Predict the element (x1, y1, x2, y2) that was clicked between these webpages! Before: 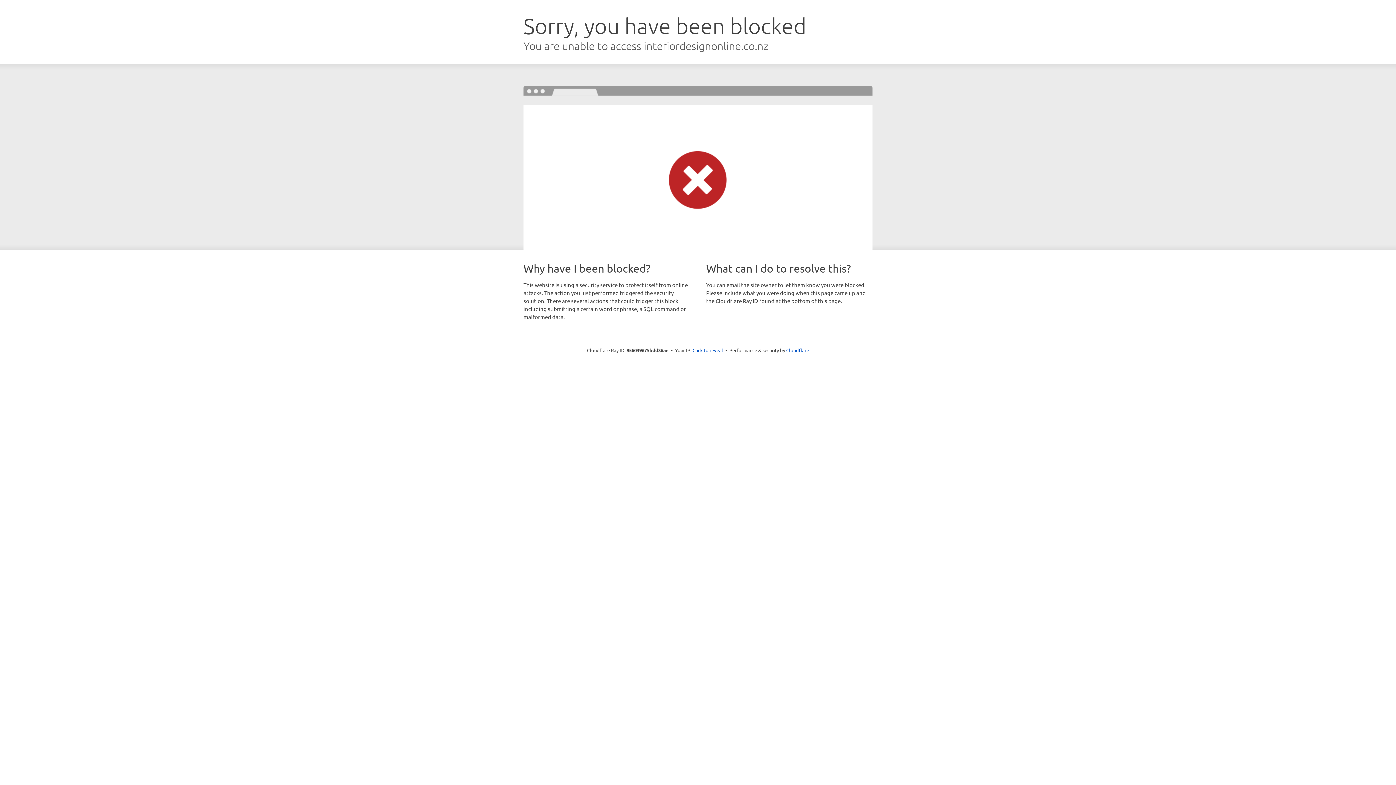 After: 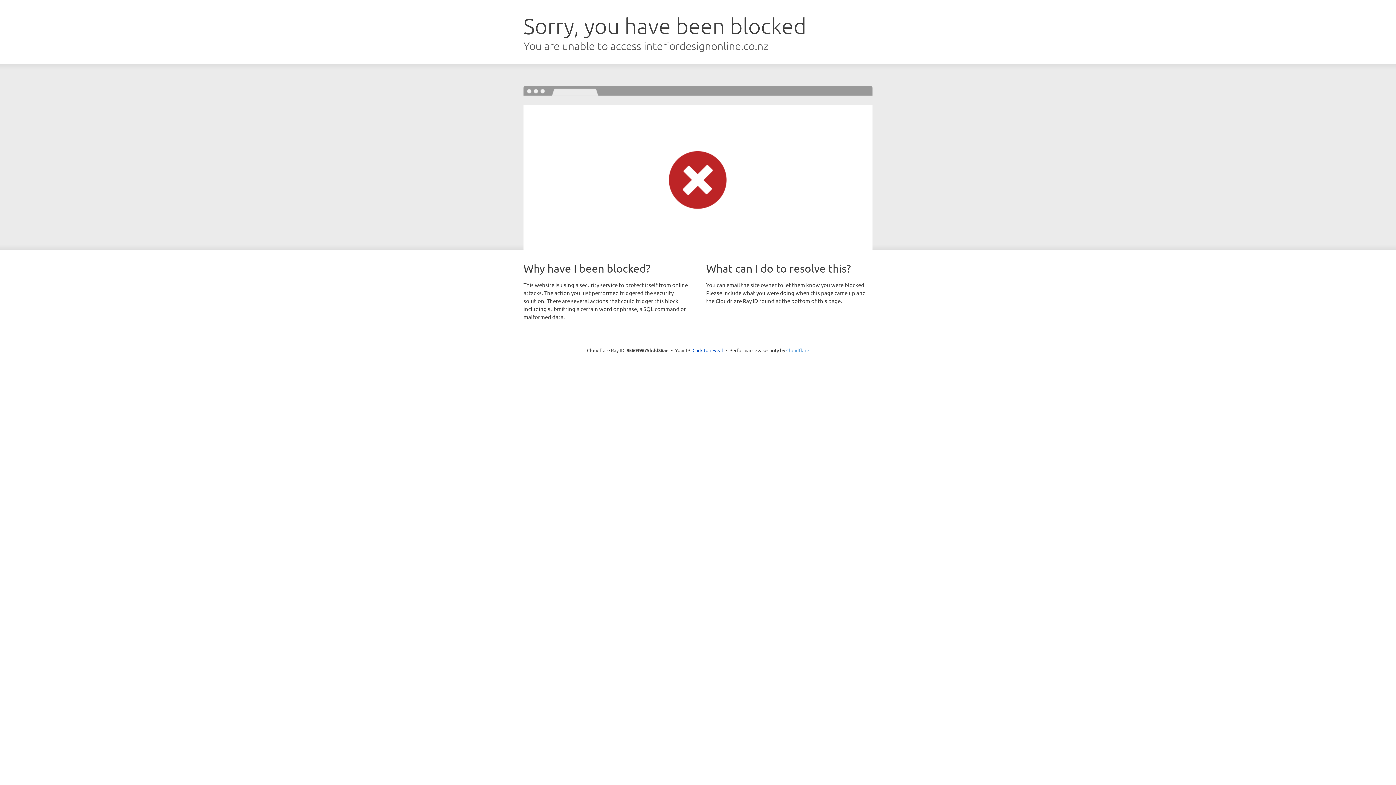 Action: bbox: (786, 347, 809, 353) label: Cloudflare